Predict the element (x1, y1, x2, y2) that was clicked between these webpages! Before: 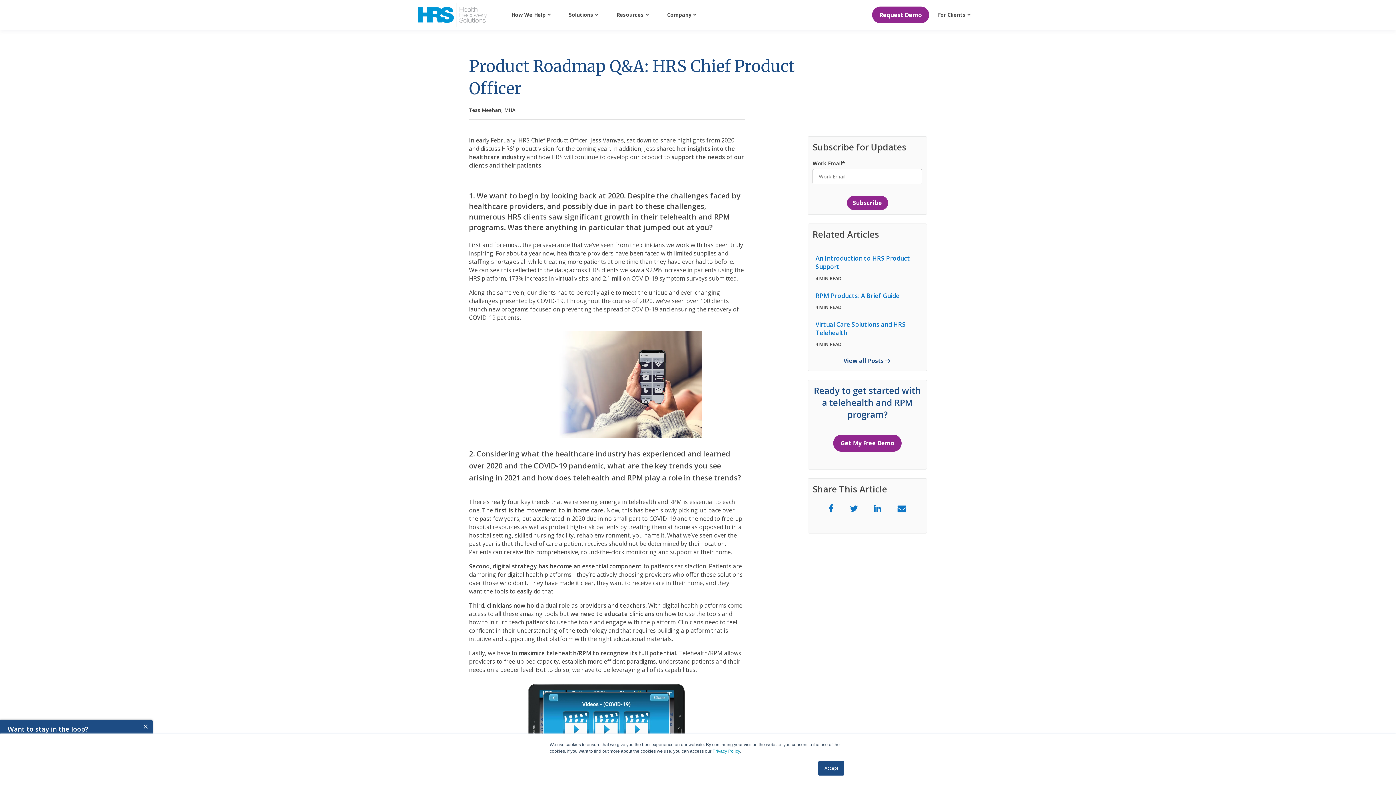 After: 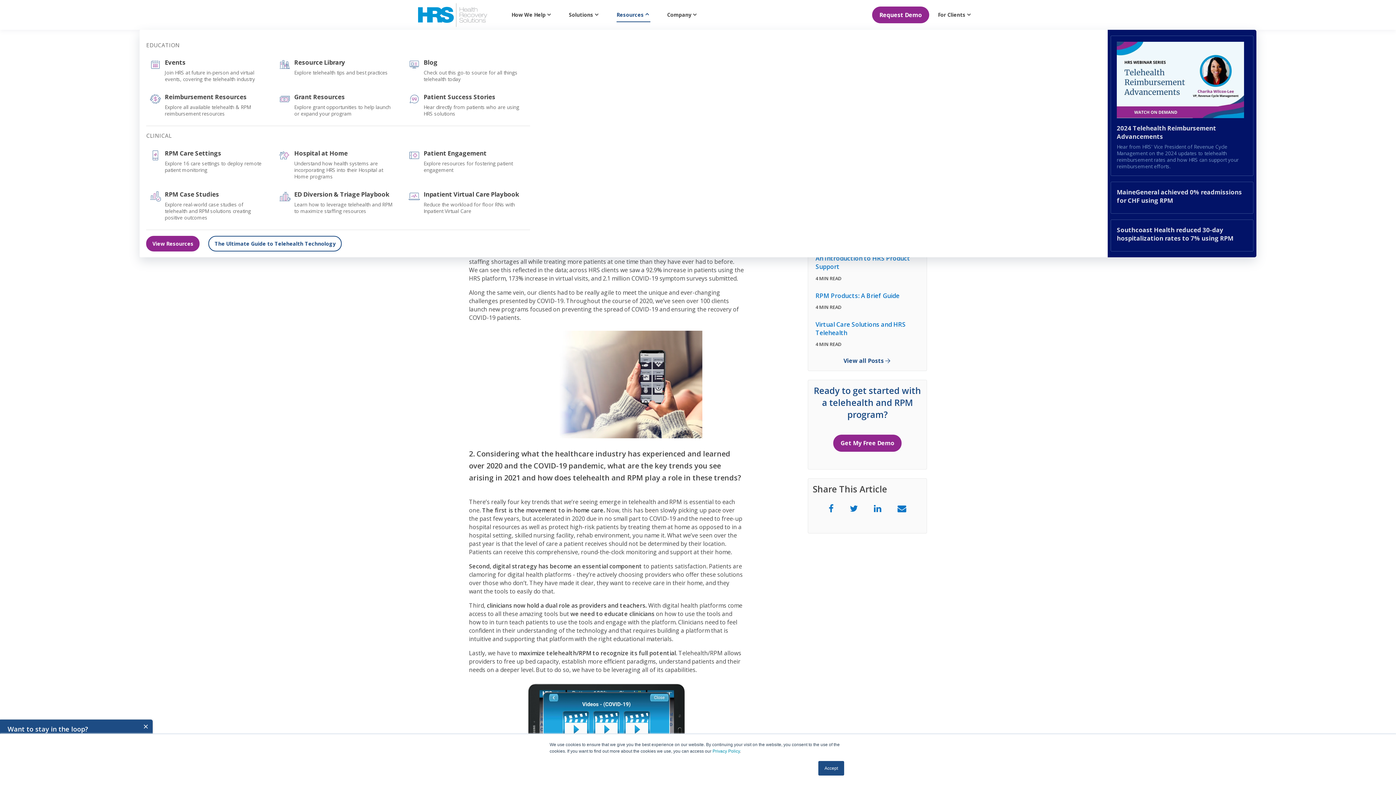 Action: bbox: (616, 6, 649, 22) label: Resources 